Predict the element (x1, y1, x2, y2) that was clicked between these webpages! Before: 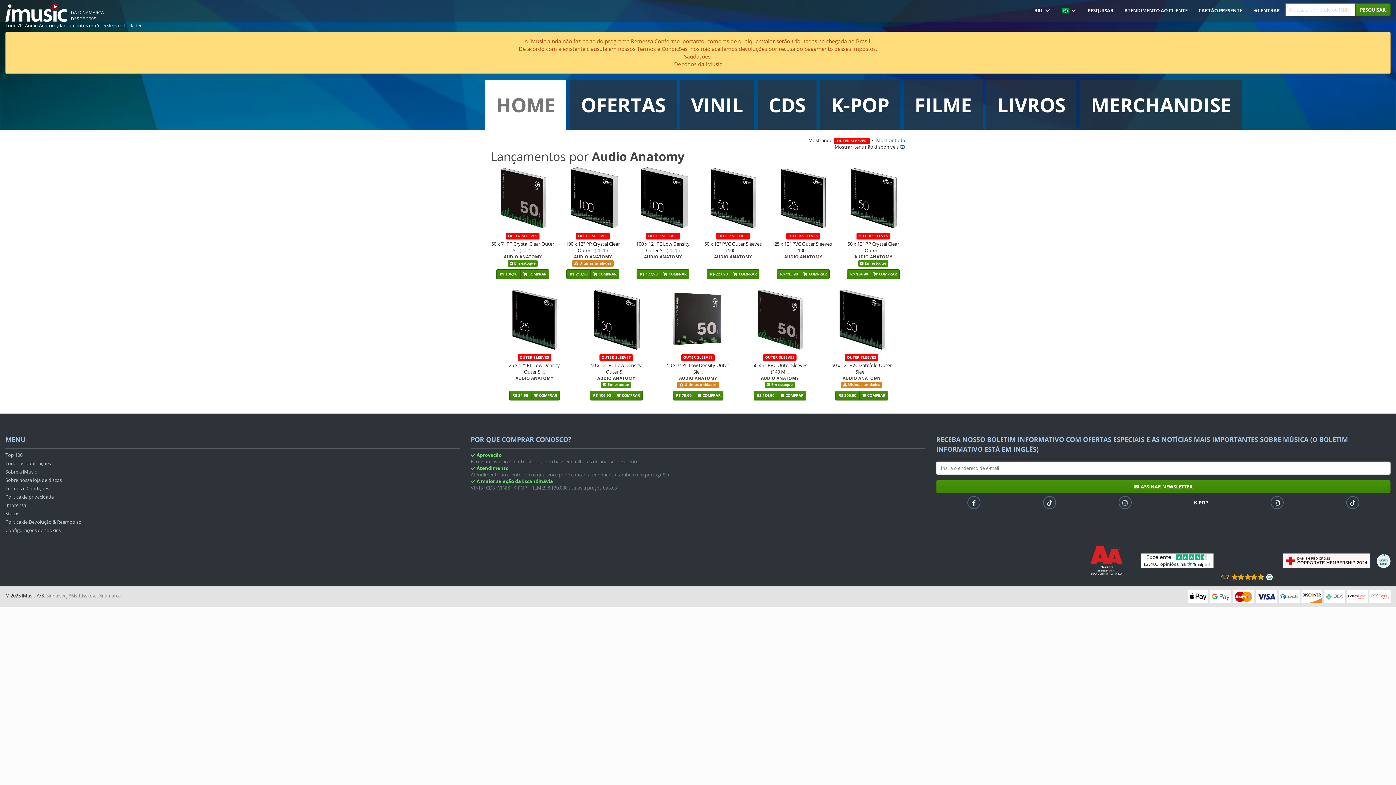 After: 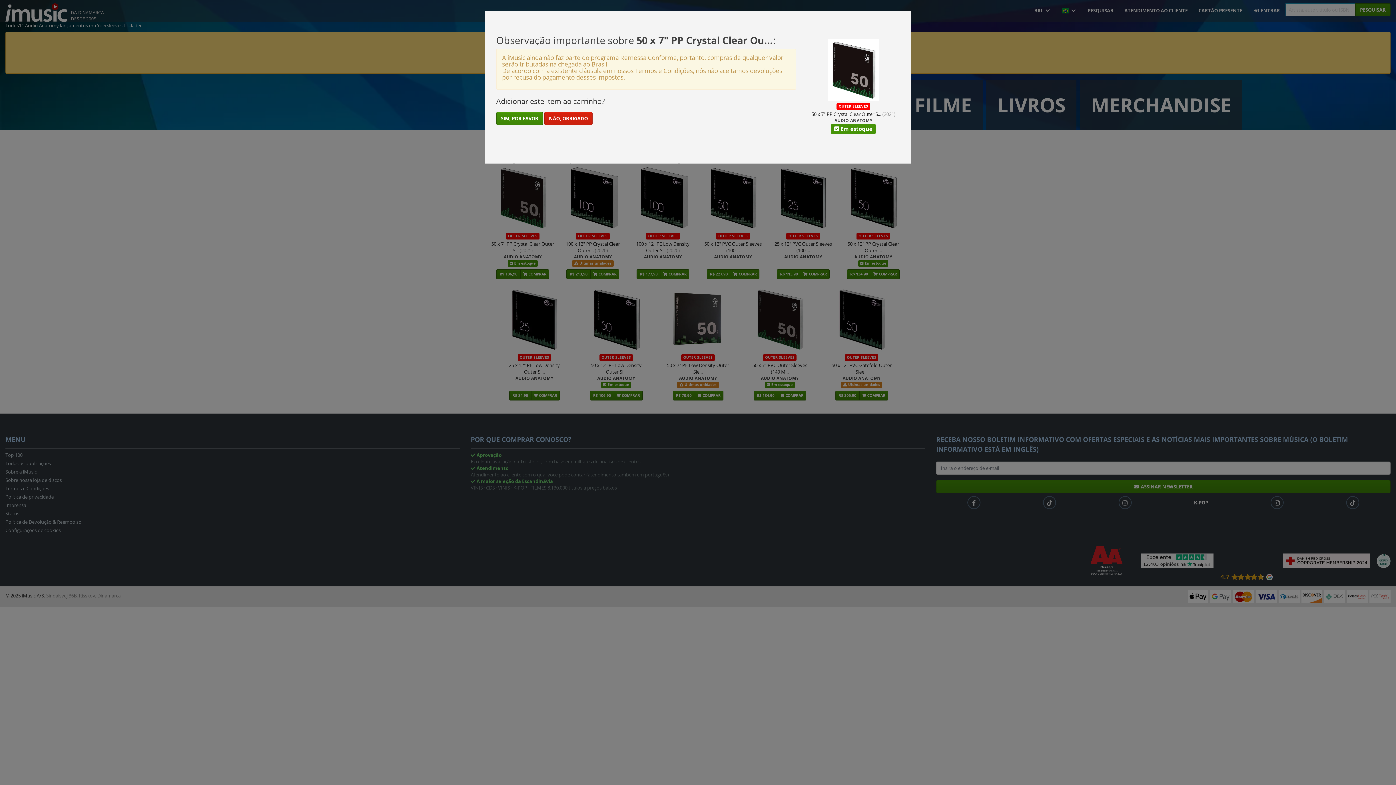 Action: bbox: (520, 269, 549, 279) label:  COMPRAR